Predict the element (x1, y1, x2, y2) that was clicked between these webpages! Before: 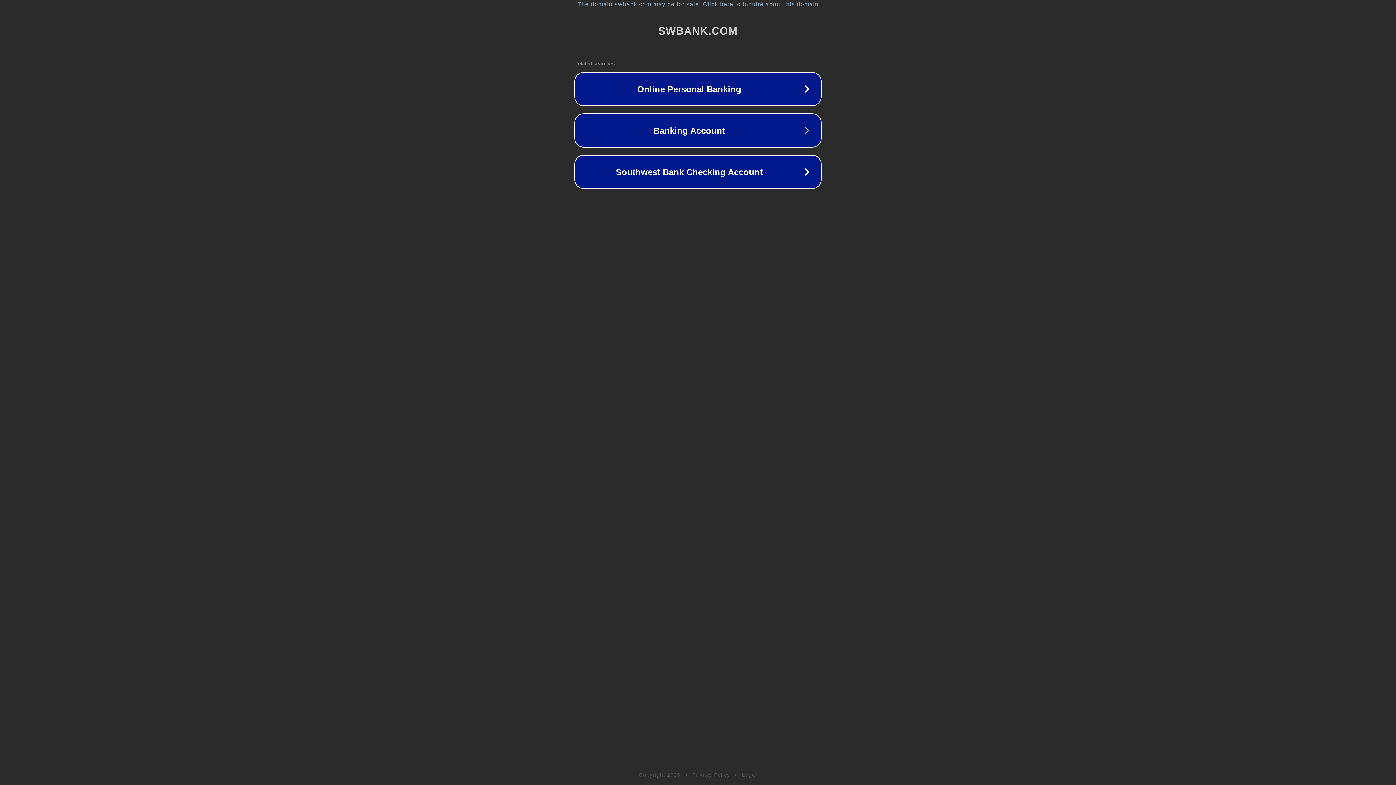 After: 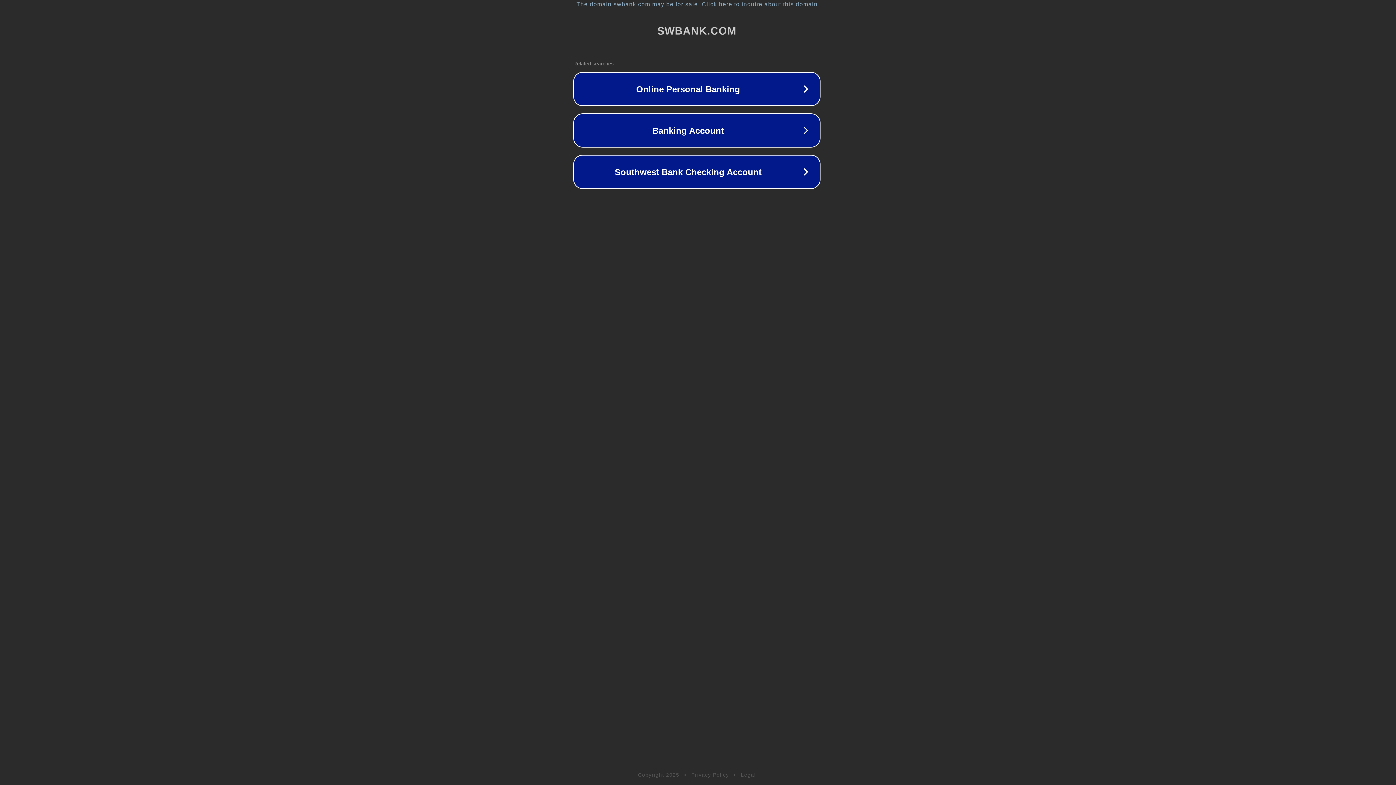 Action: label: The domain swbank.com may be for sale. Click here to inquire about this domain. bbox: (1, 1, 1397, 7)